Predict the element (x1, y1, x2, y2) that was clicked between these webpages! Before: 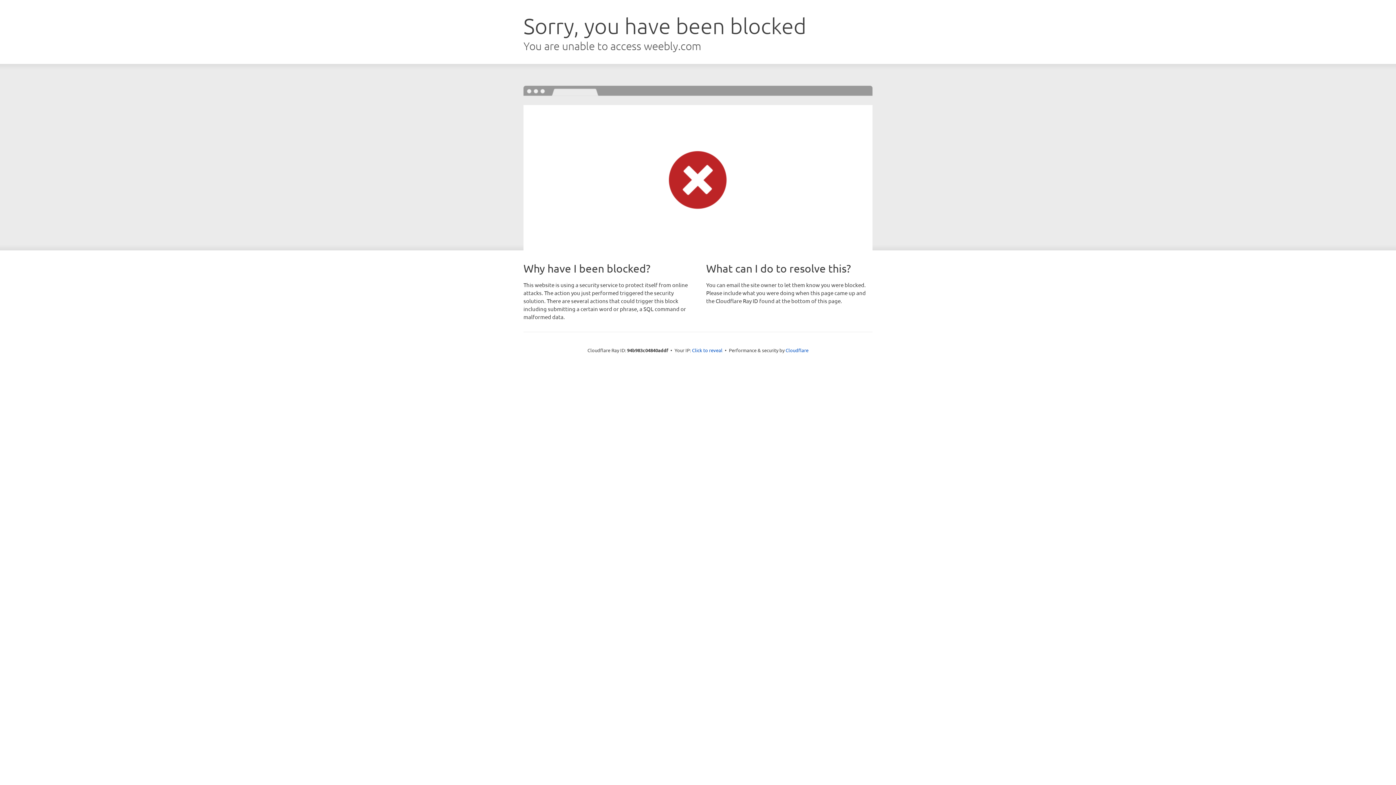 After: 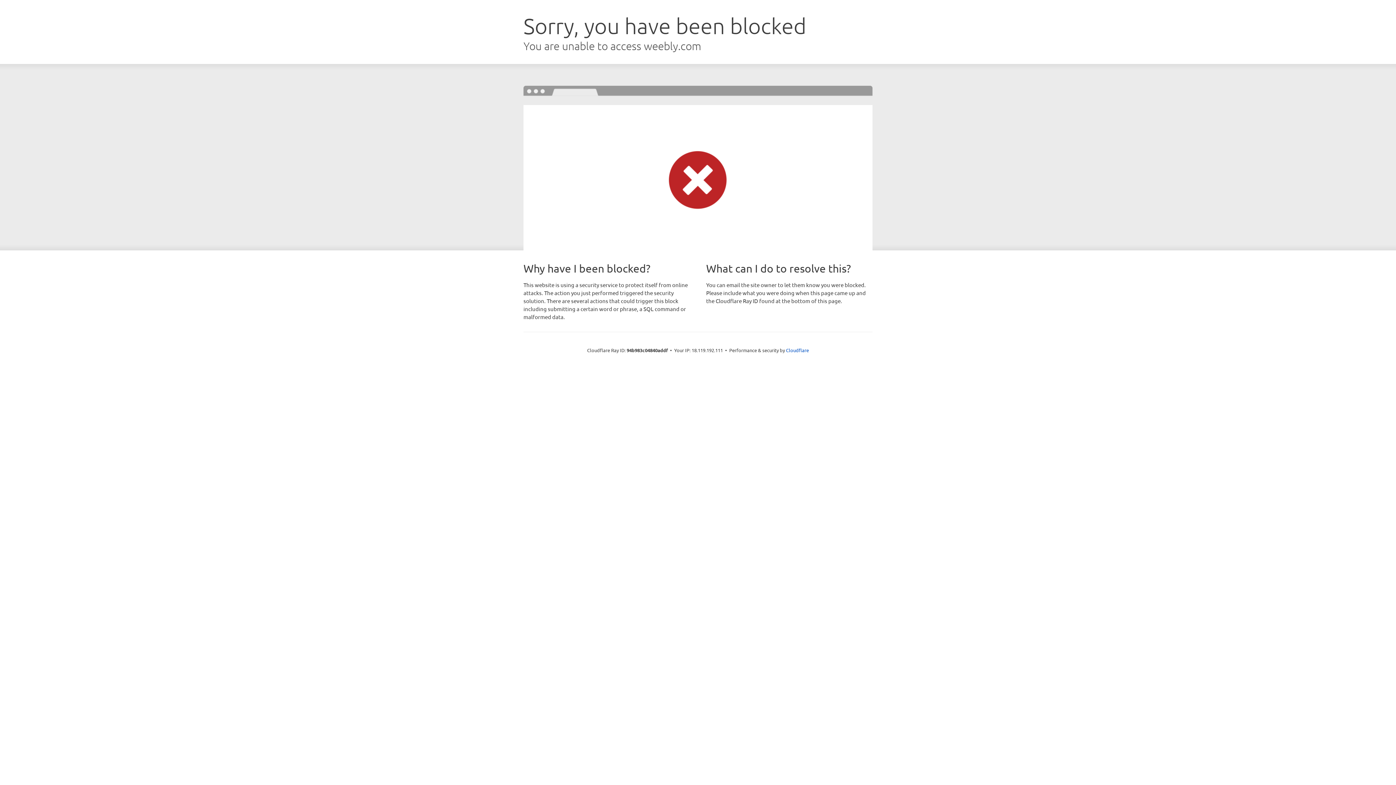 Action: label: Click to reveal bbox: (692, 346, 722, 353)